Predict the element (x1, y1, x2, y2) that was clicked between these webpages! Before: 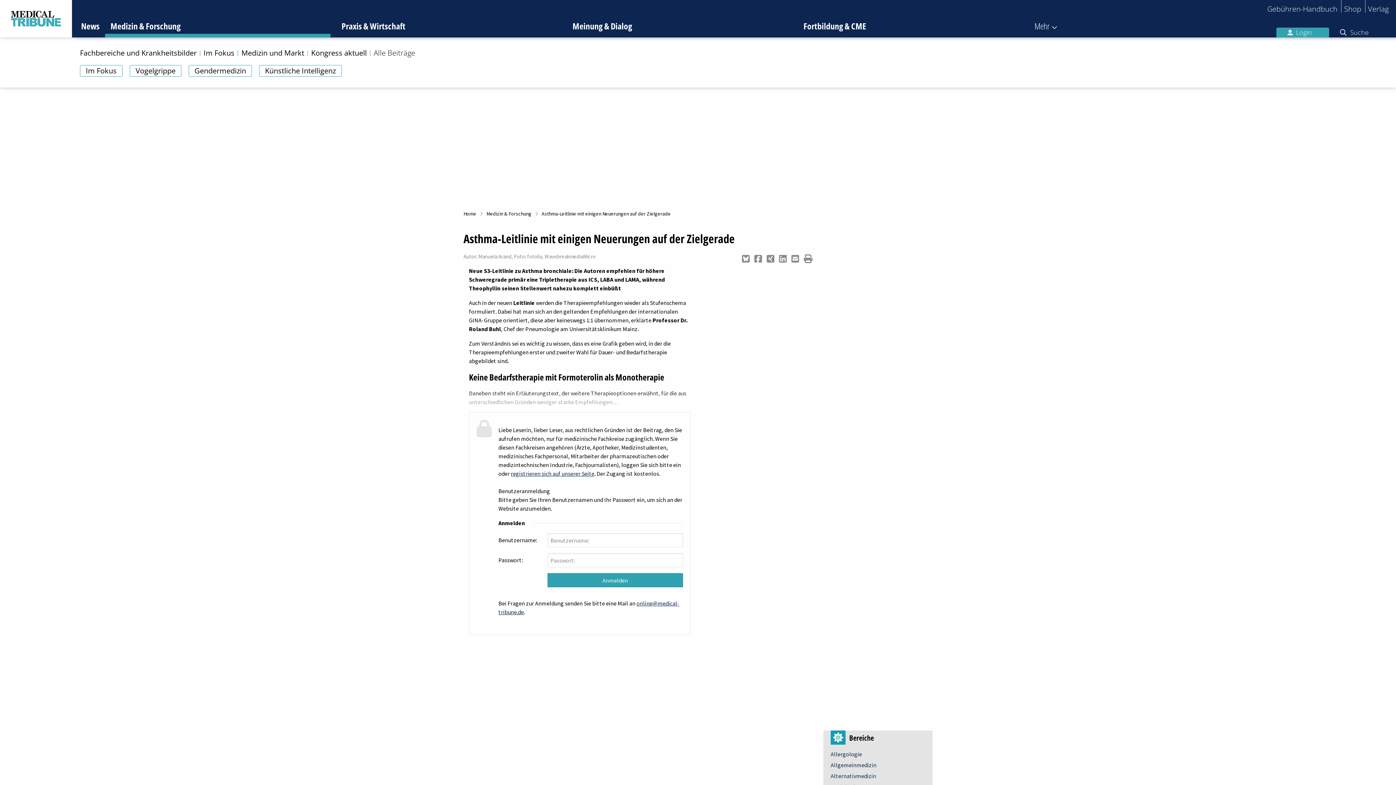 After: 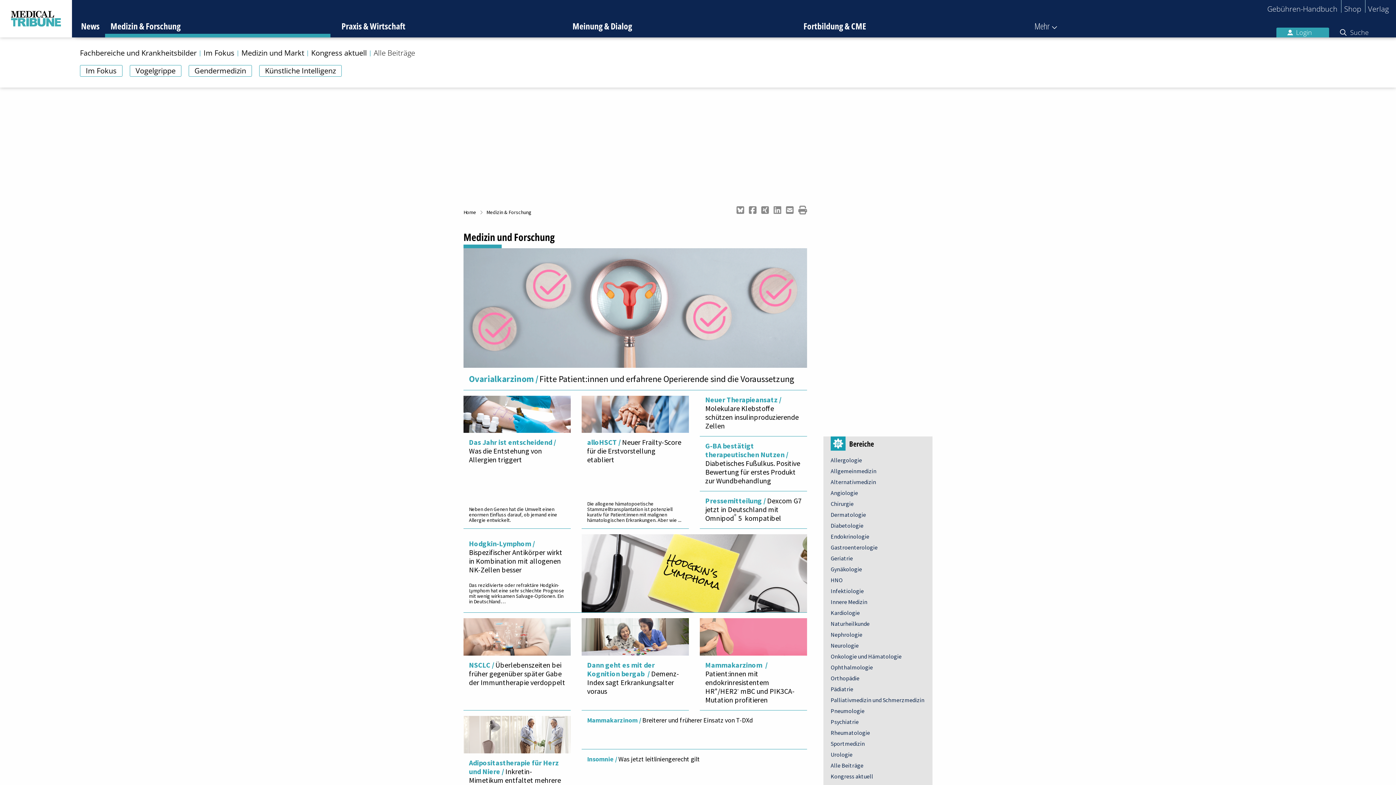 Action: bbox: (486, 210, 531, 217) label: Medizin & Forschung